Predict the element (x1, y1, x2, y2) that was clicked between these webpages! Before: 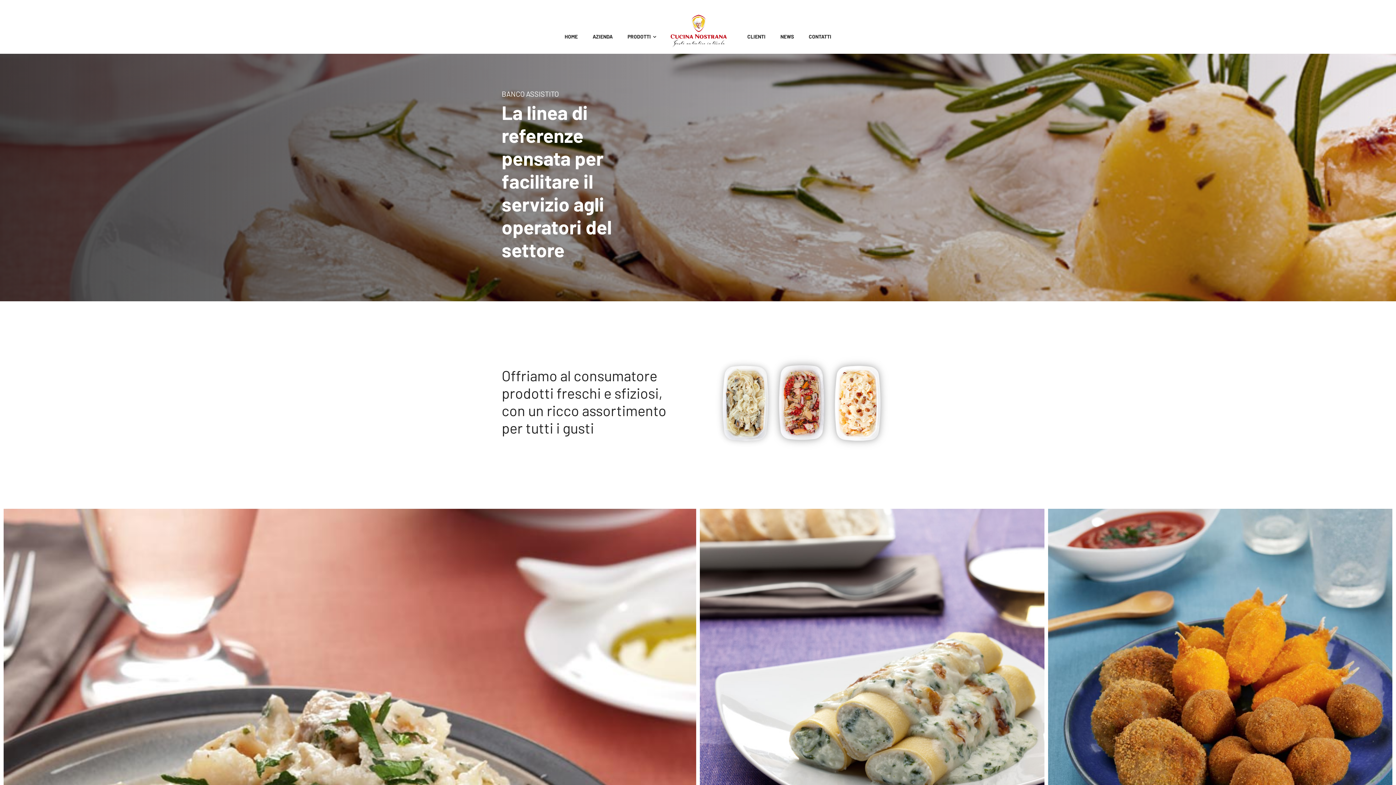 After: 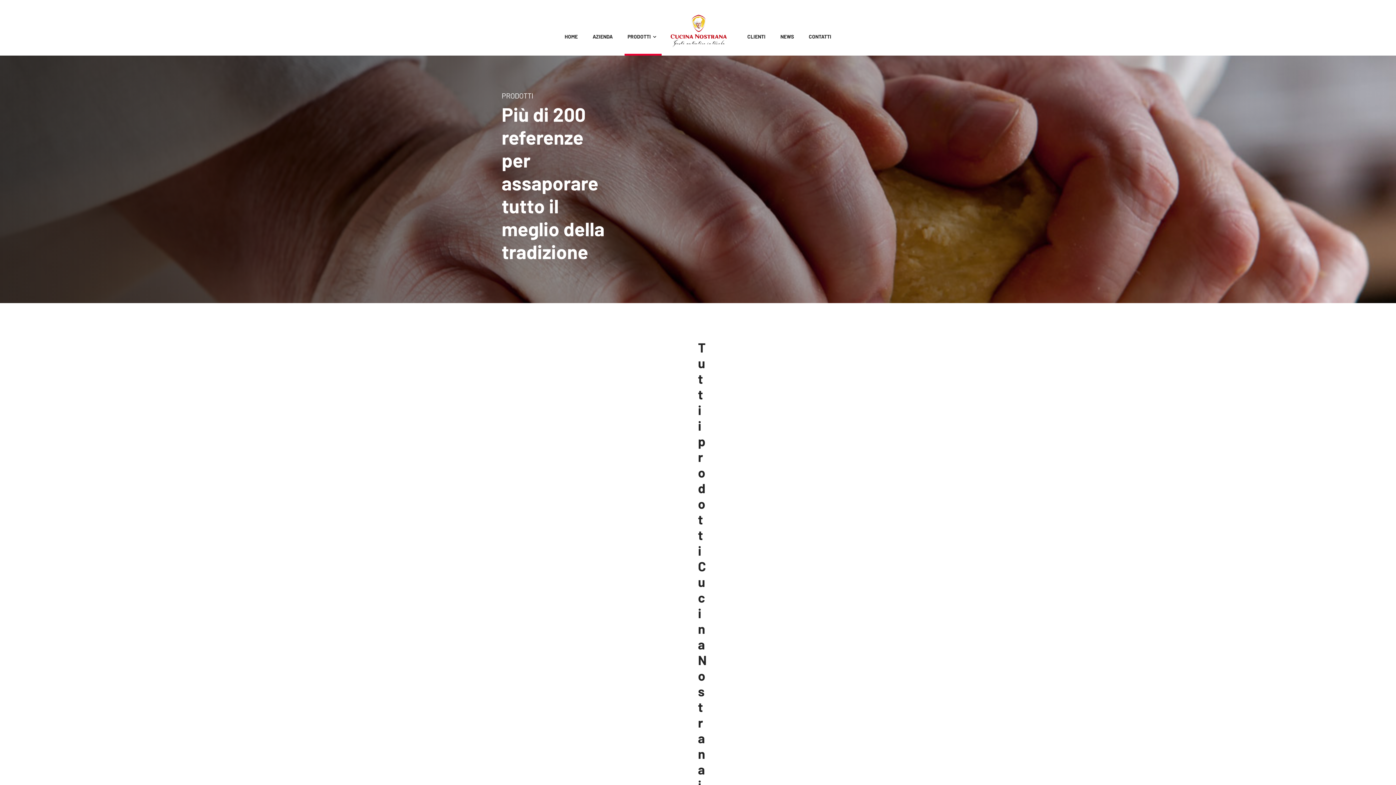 Action: bbox: (624, 34, 653, 53) label: PRODOTTI